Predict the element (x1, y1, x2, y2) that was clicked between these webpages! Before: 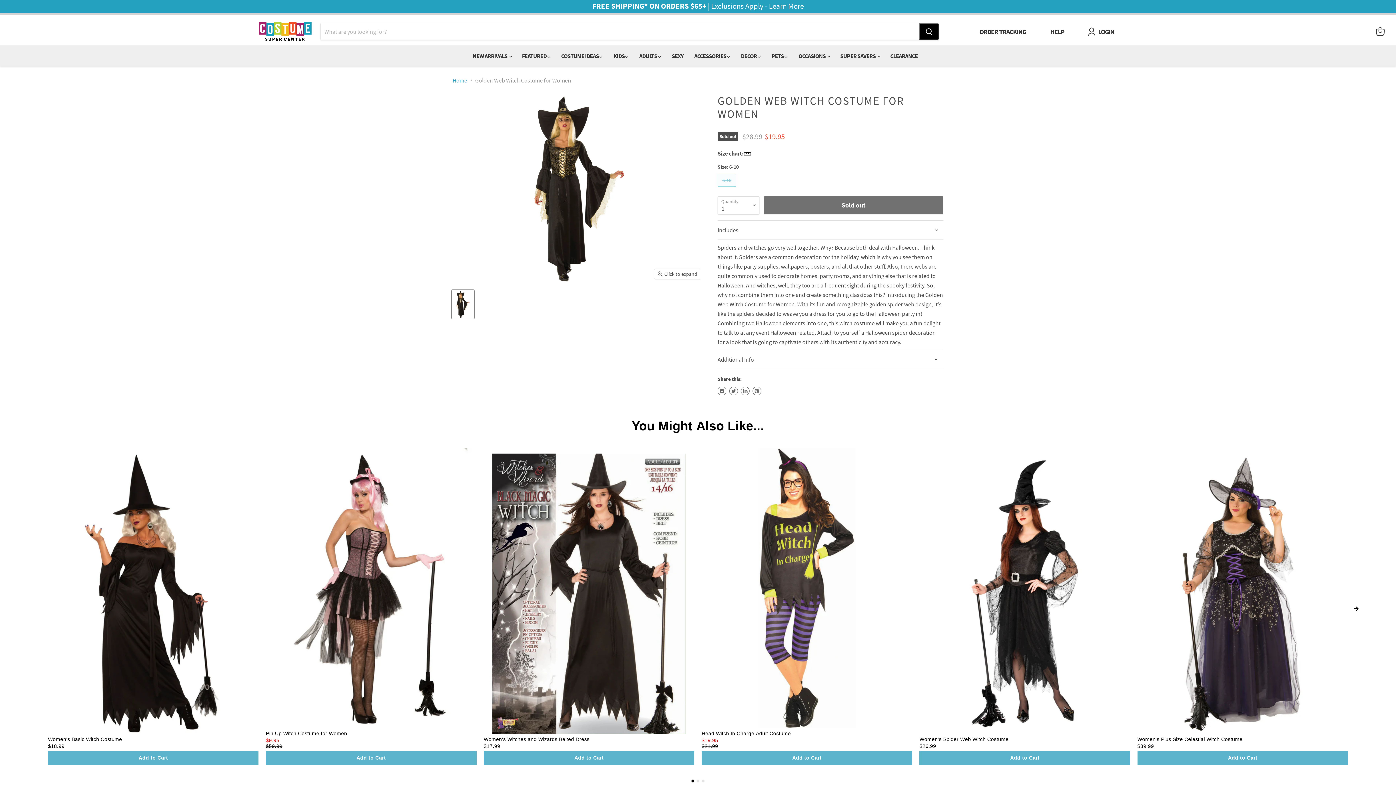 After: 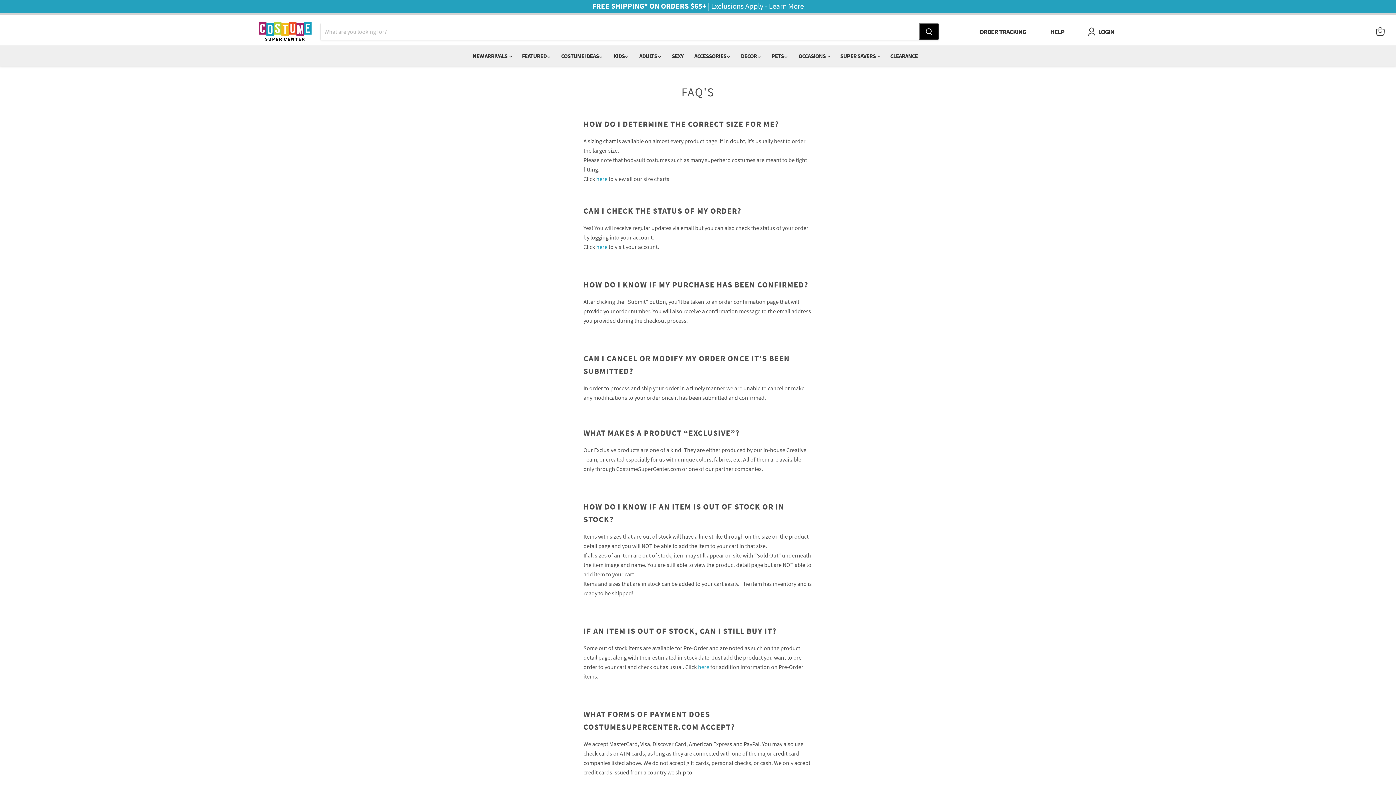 Action: label: FAQ's bbox: (577, 720, 589, 727)